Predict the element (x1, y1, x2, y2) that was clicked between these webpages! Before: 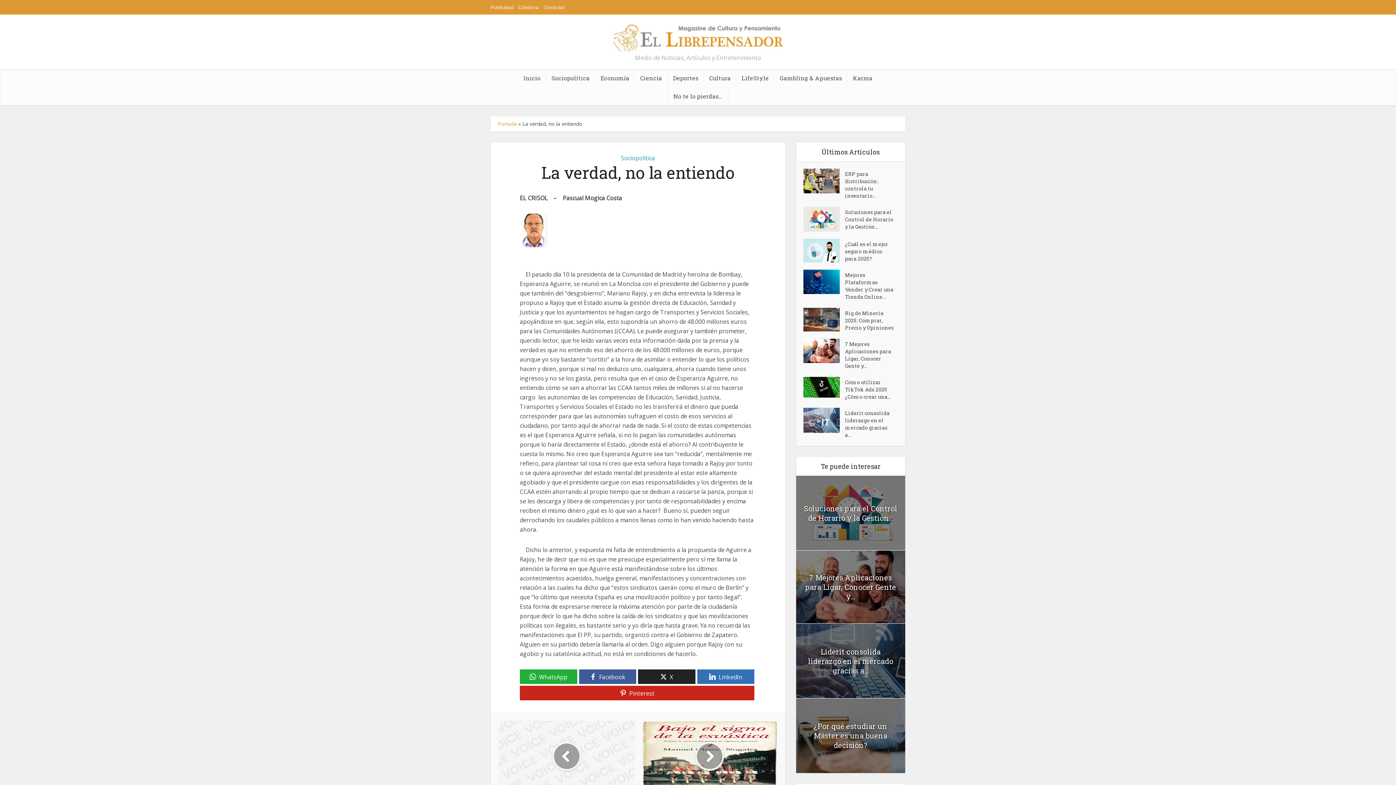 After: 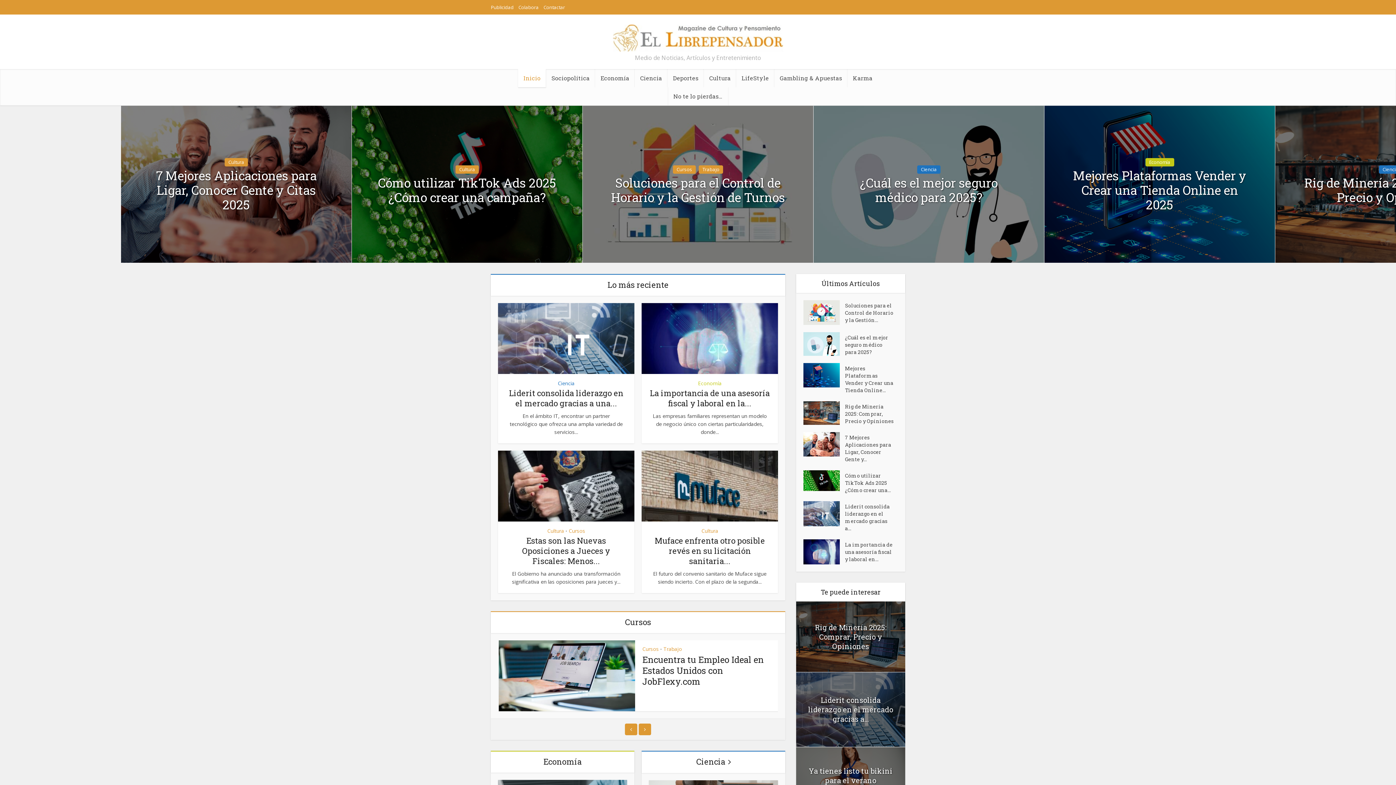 Action: bbox: (498, 120, 517, 127) label: Portada